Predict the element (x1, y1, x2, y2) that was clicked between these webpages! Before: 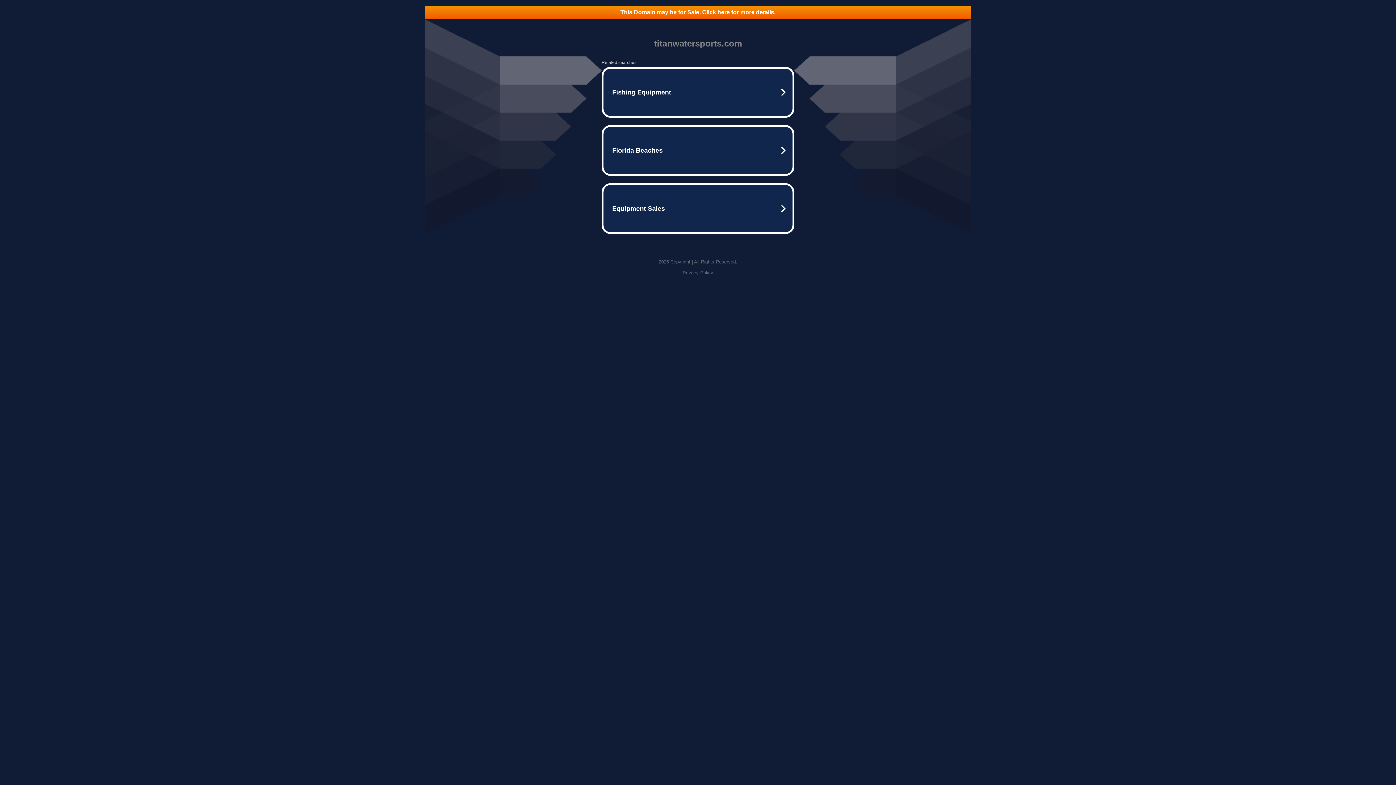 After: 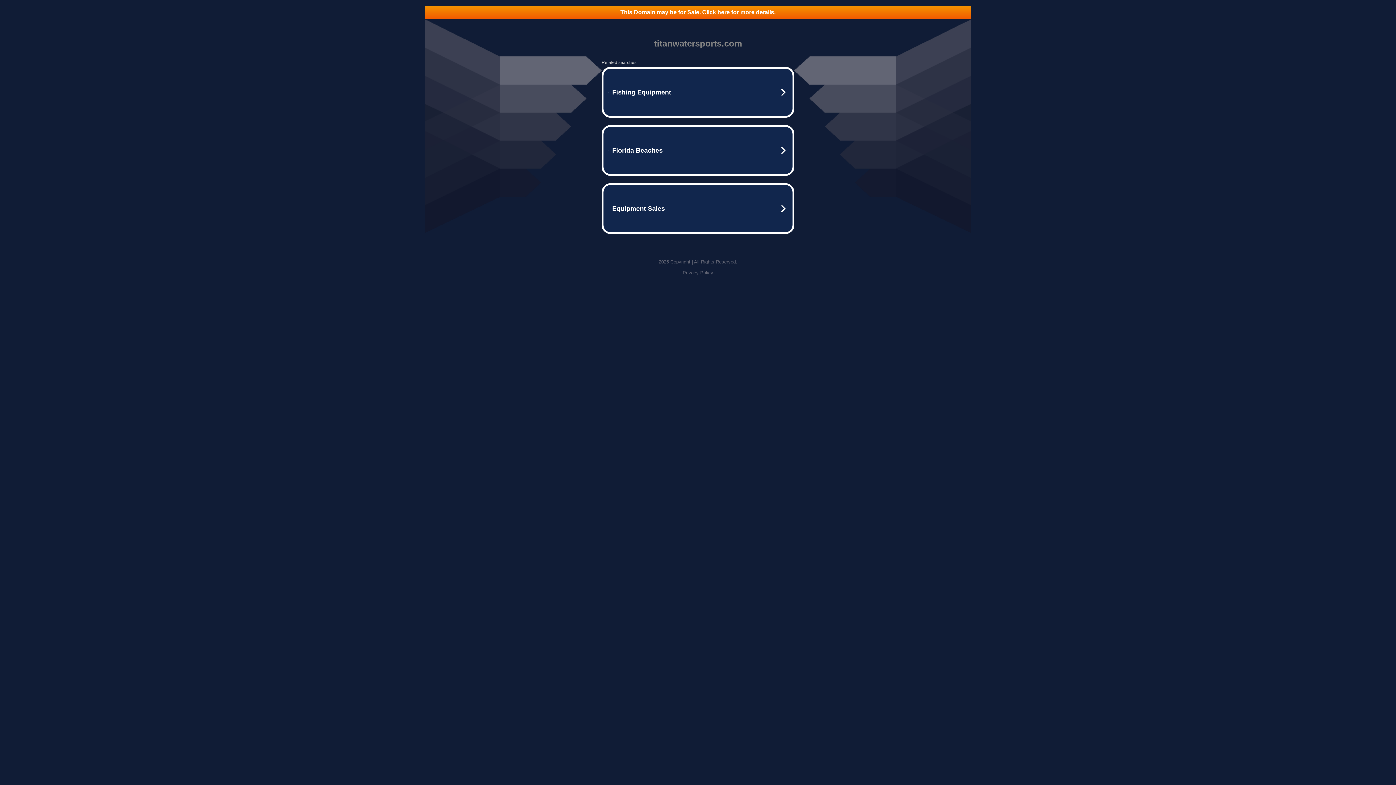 Action: bbox: (682, 270, 713, 275) label: Privacy Policy